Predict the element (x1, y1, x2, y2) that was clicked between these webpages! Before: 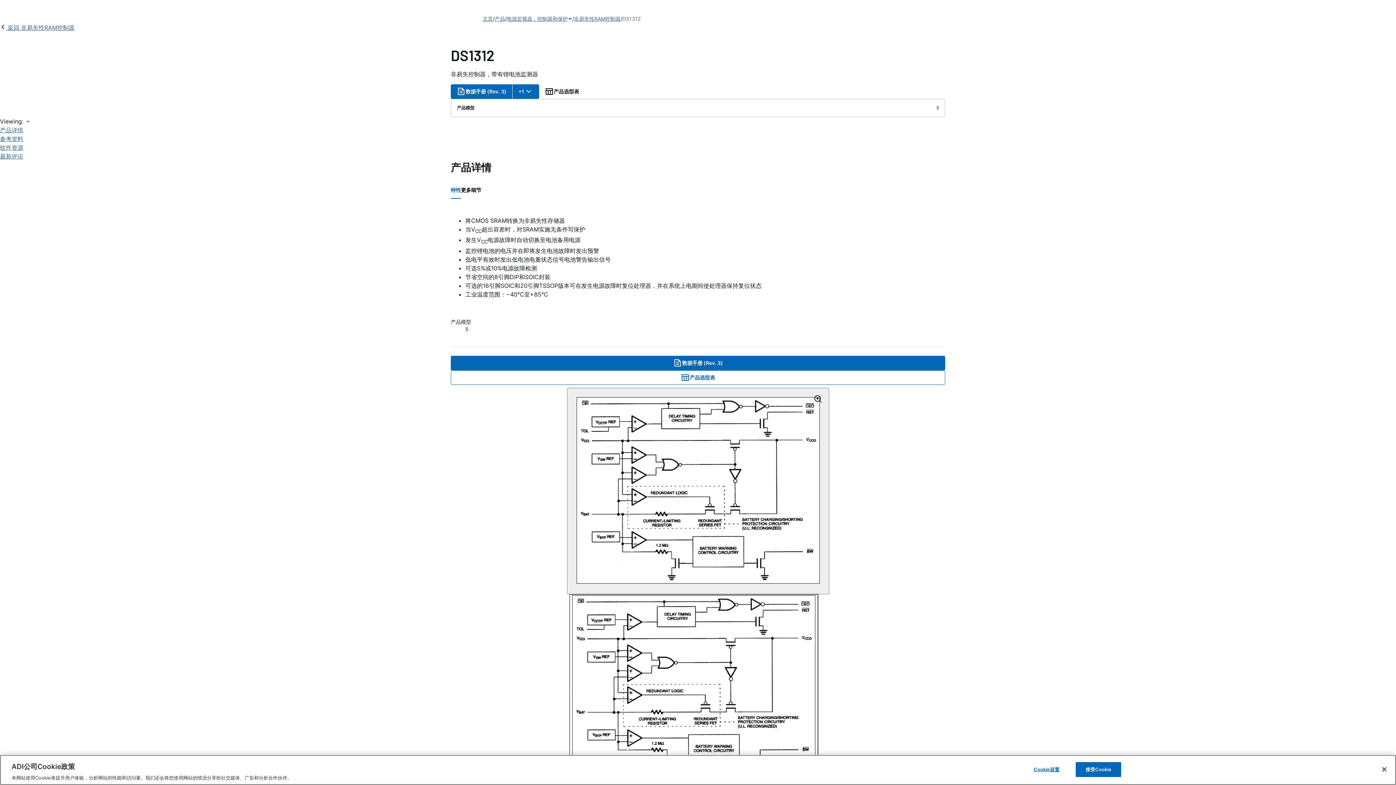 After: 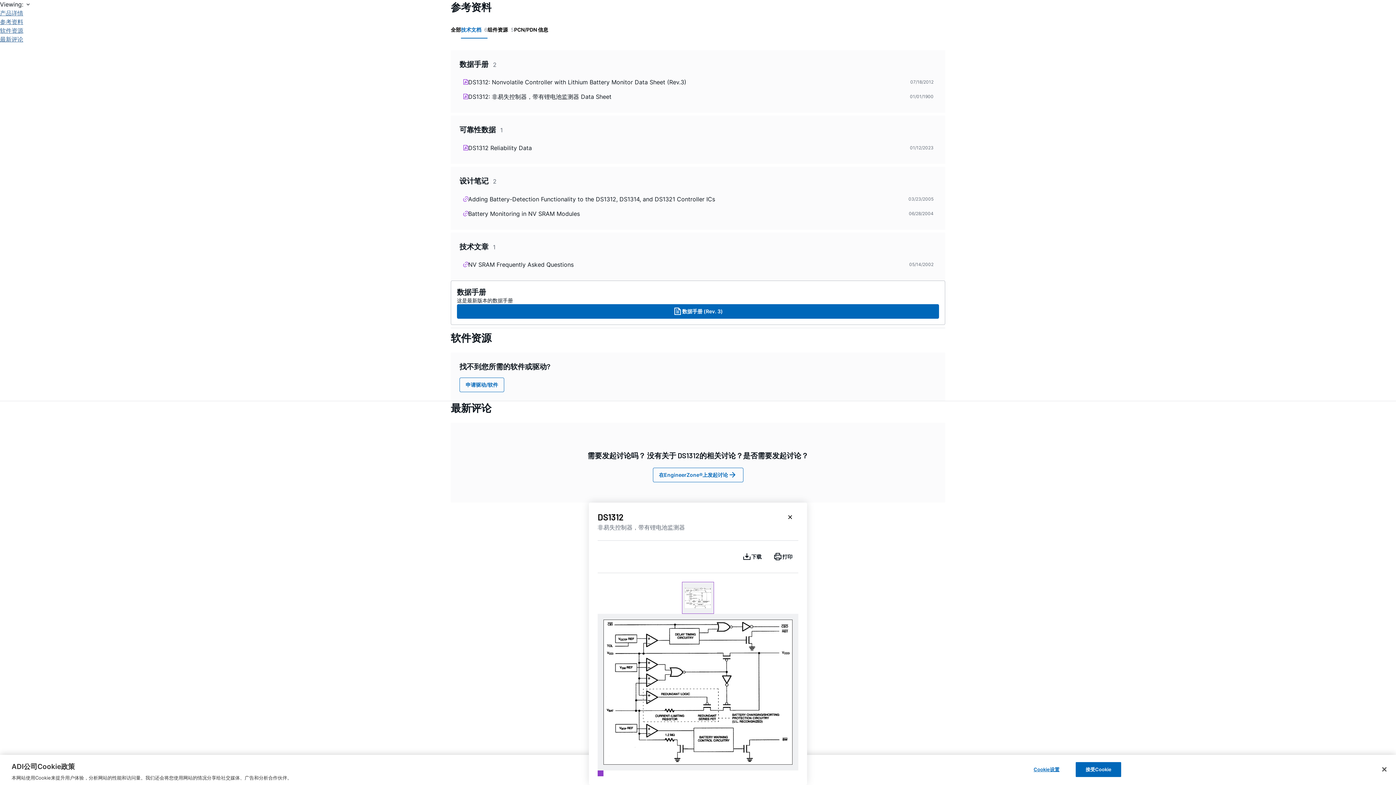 Action: bbox: (567, 387, 829, 594)